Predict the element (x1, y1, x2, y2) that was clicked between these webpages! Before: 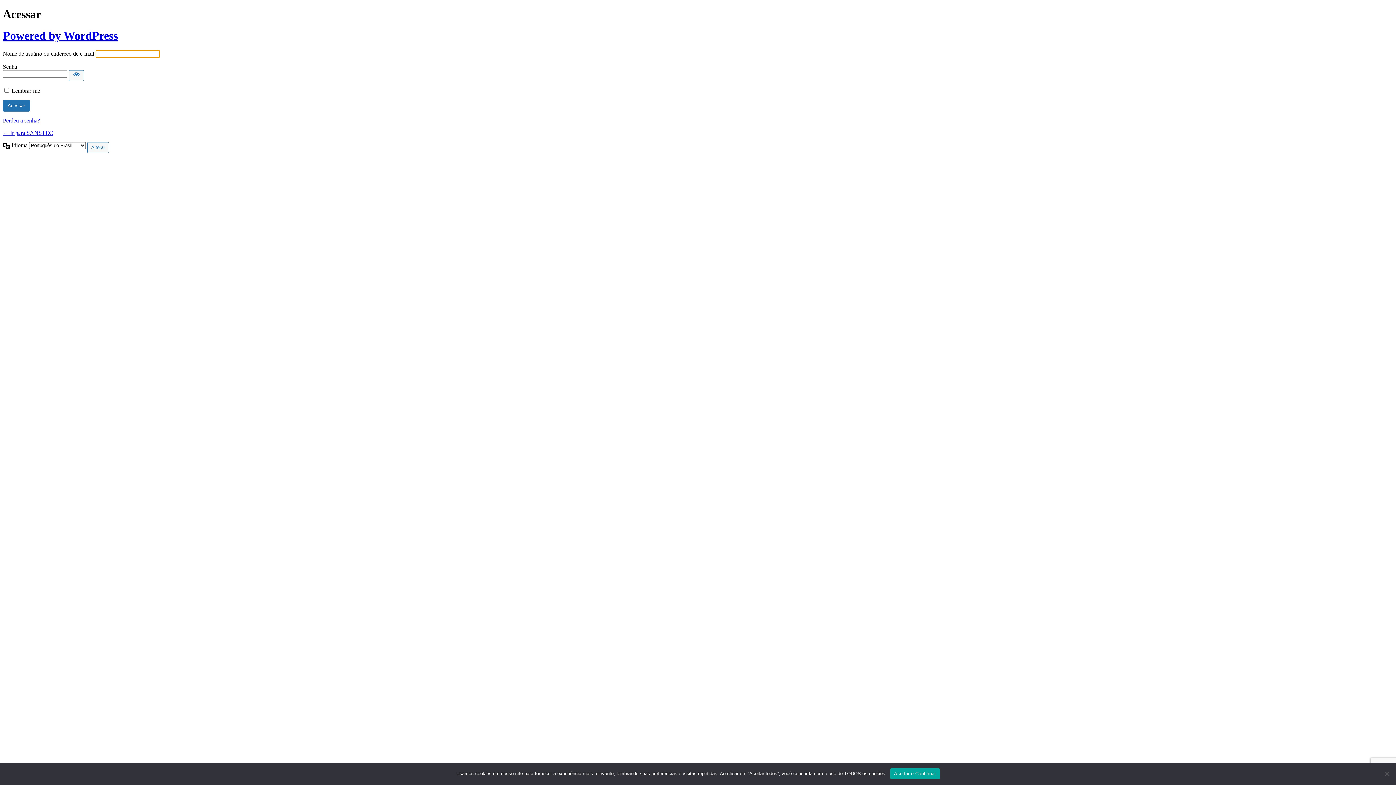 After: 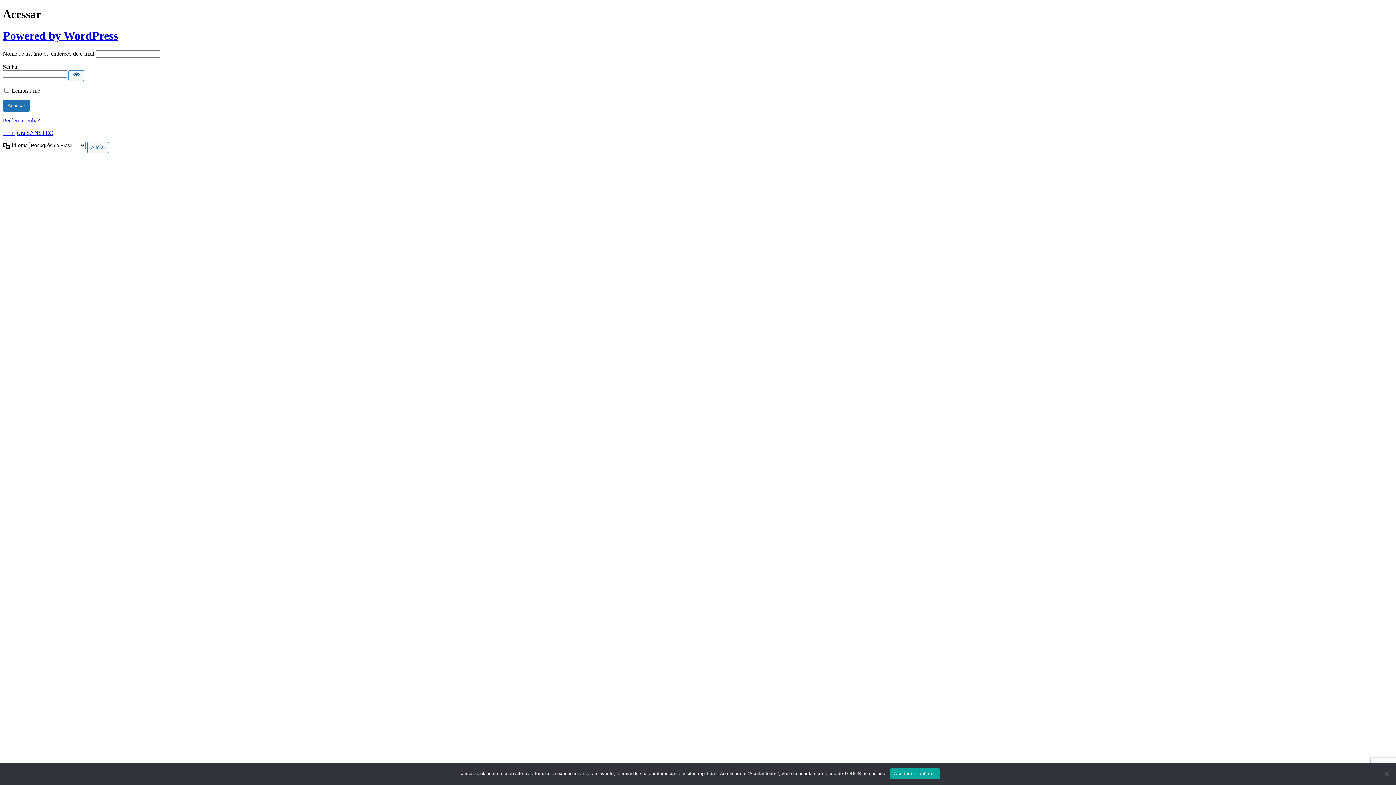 Action: bbox: (68, 70, 84, 81) label: Mostrar senha